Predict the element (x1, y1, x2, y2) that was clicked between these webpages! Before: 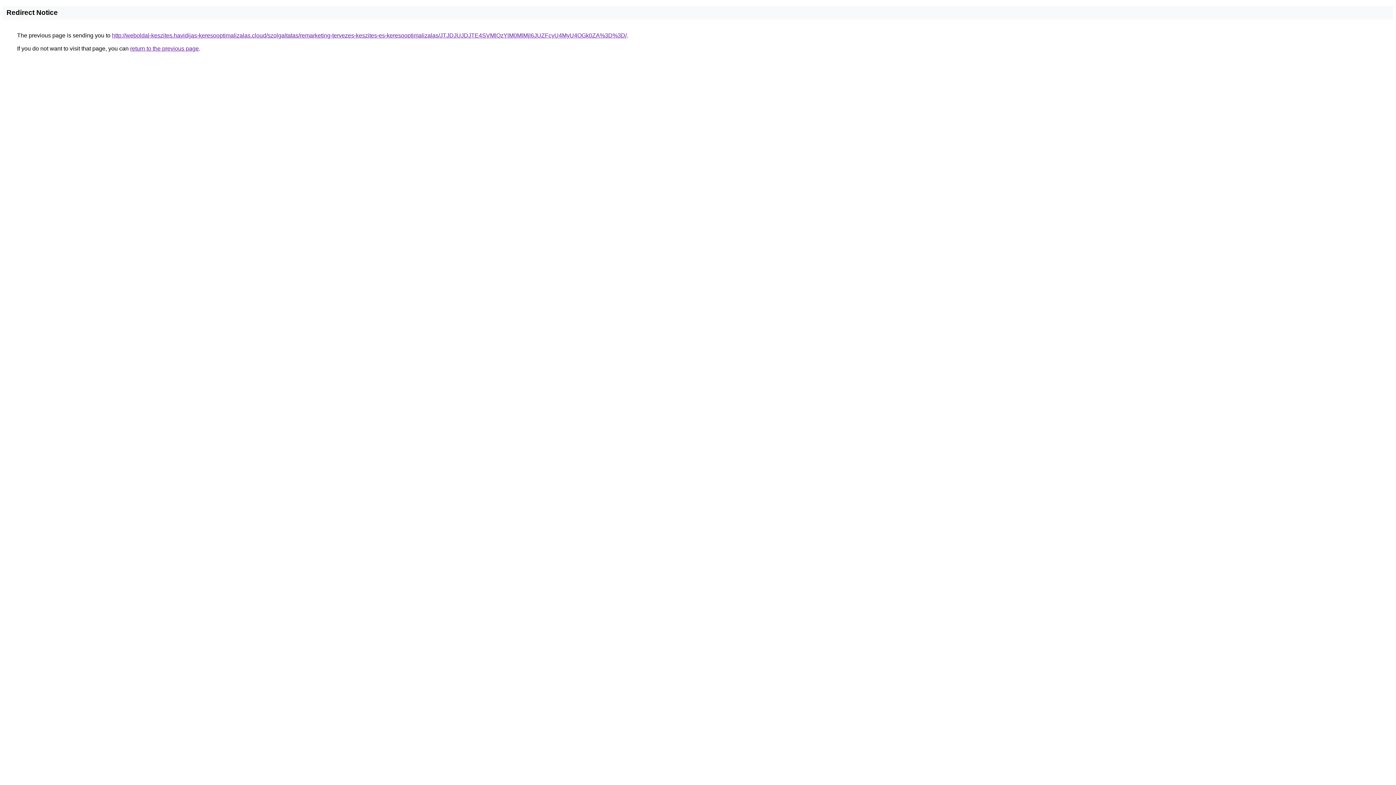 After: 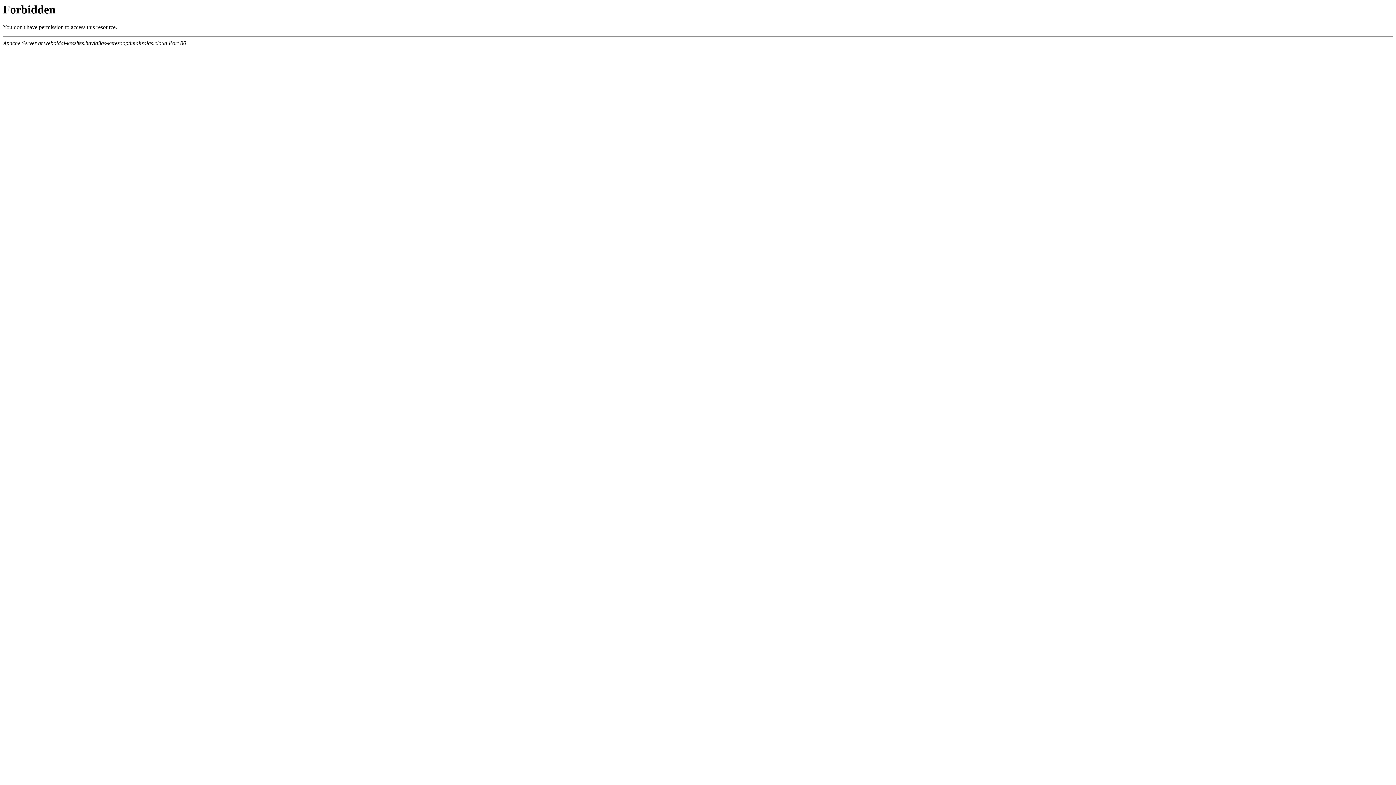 Action: label: http://weboldal-keszites.havidijas-keresooptimalizalas.cloud/szolgaltatas/remarketing-tervezes-keszites-es-keresooptimalizalas/JTJDJUJDJTE4SVMlQzYlM0MlMjl6JUZFcyU4MyU4OGk0ZA%3D%3D/ bbox: (112, 32, 626, 38)